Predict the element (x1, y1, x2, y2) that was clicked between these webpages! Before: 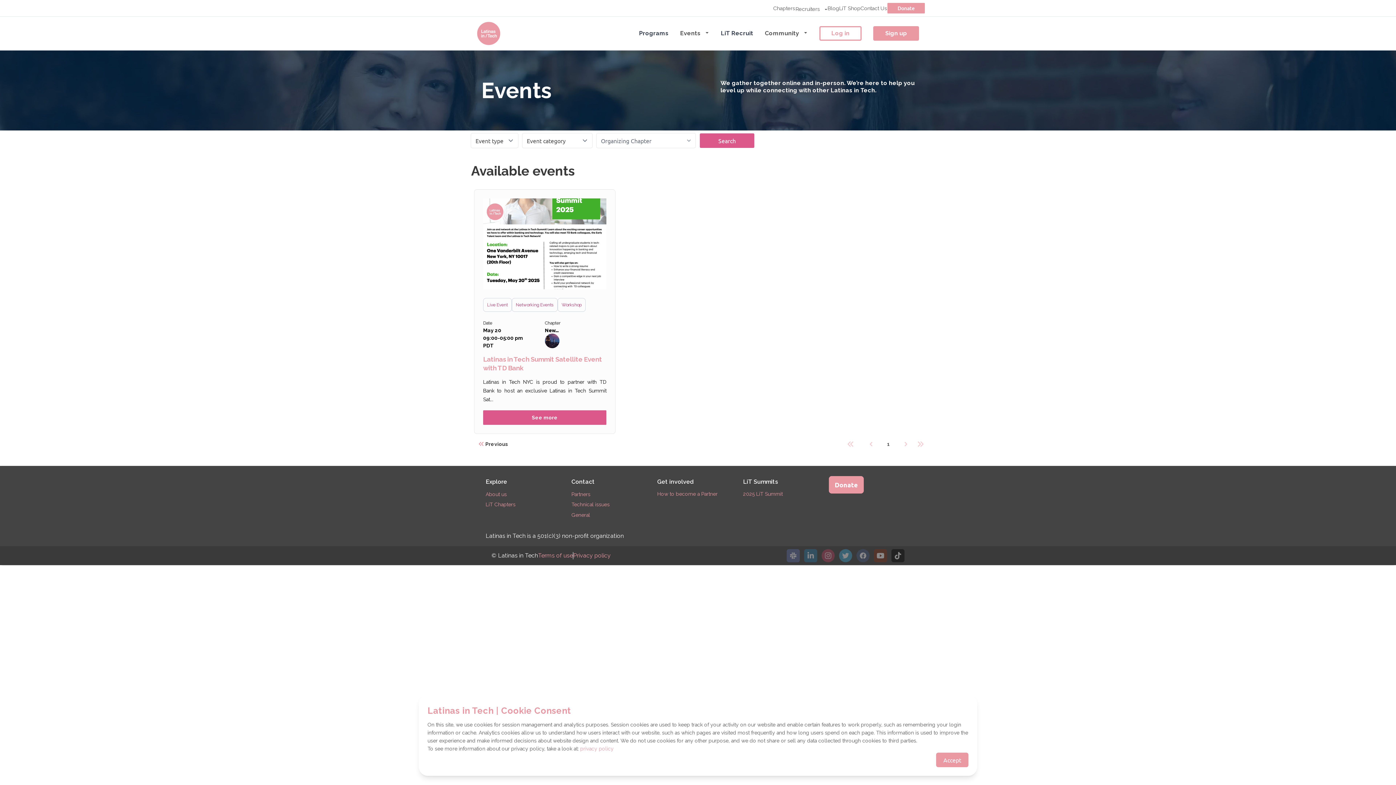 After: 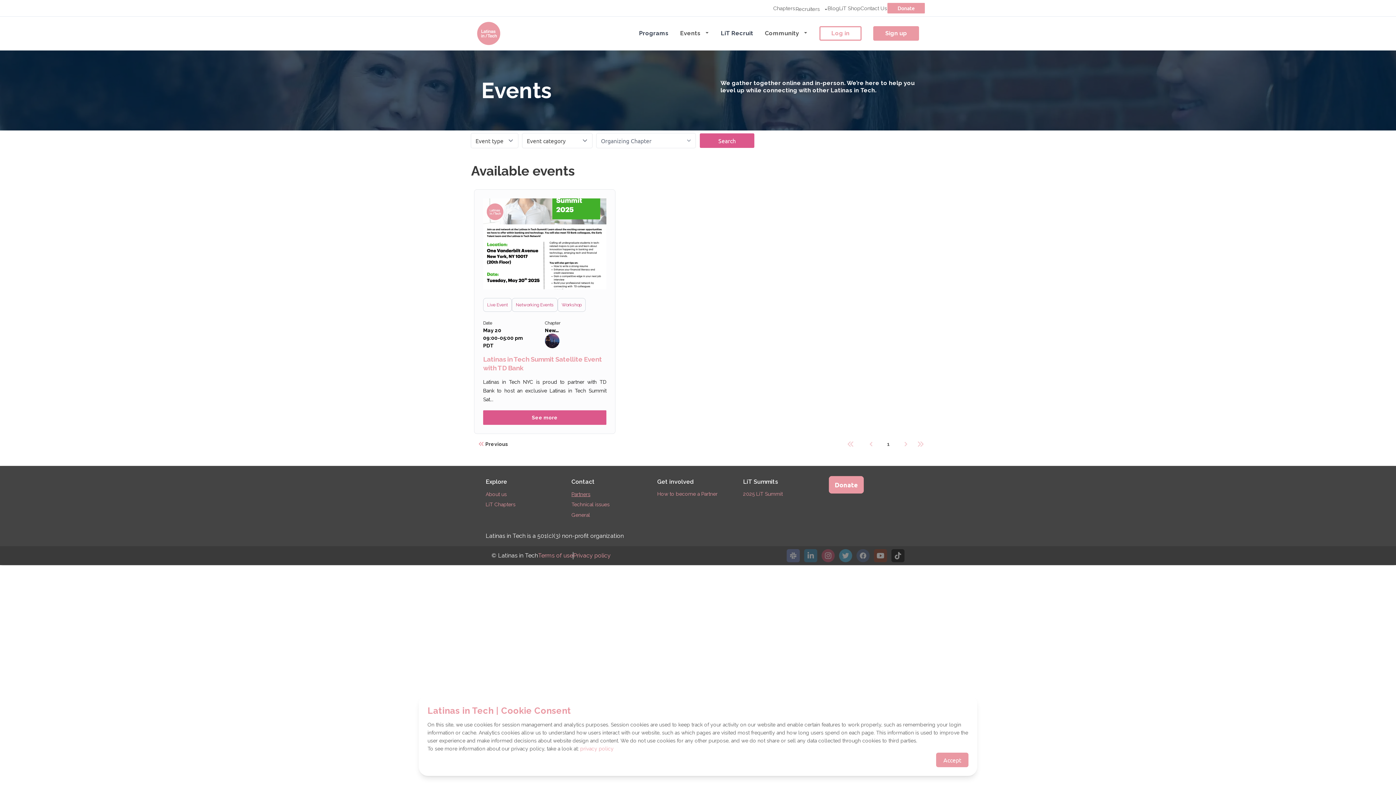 Action: bbox: (571, 490, 590, 497) label: Partners